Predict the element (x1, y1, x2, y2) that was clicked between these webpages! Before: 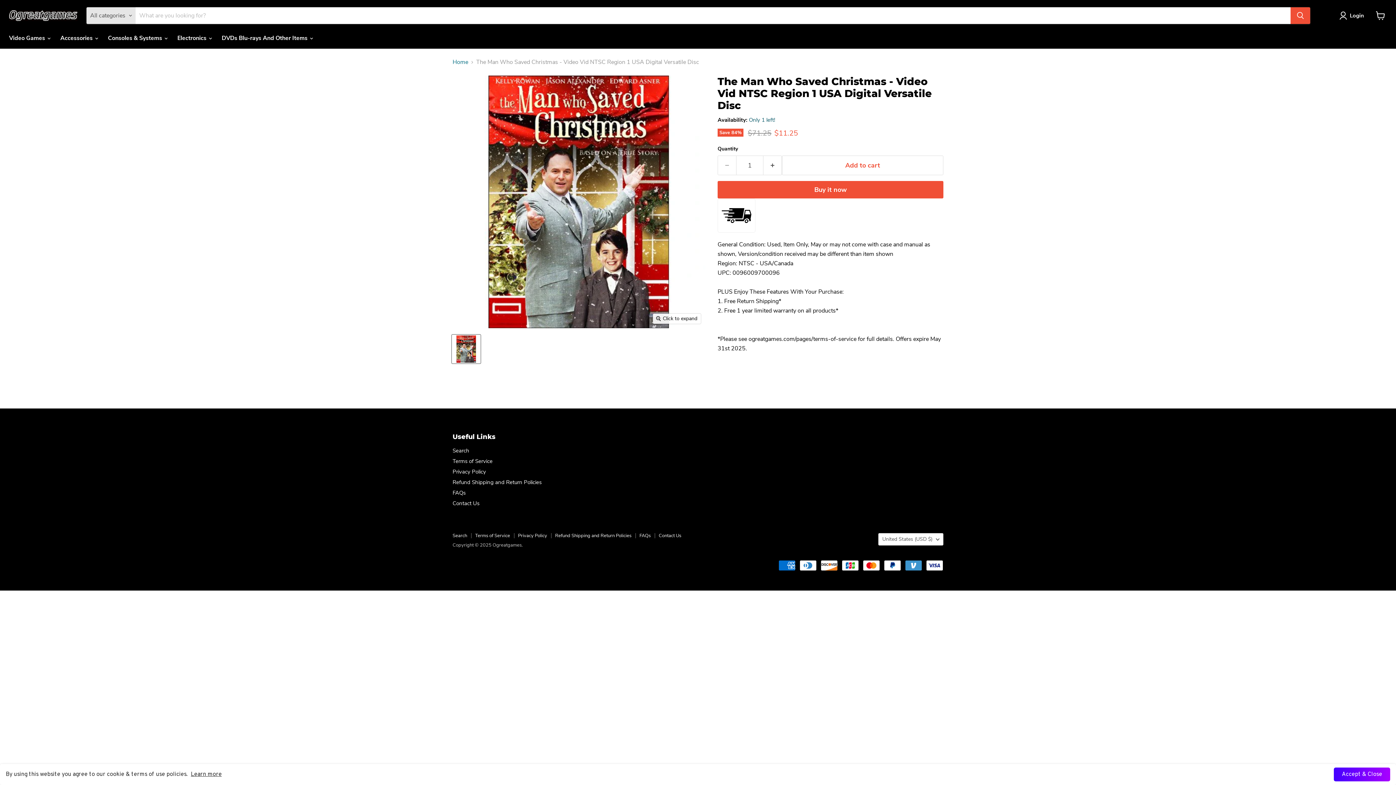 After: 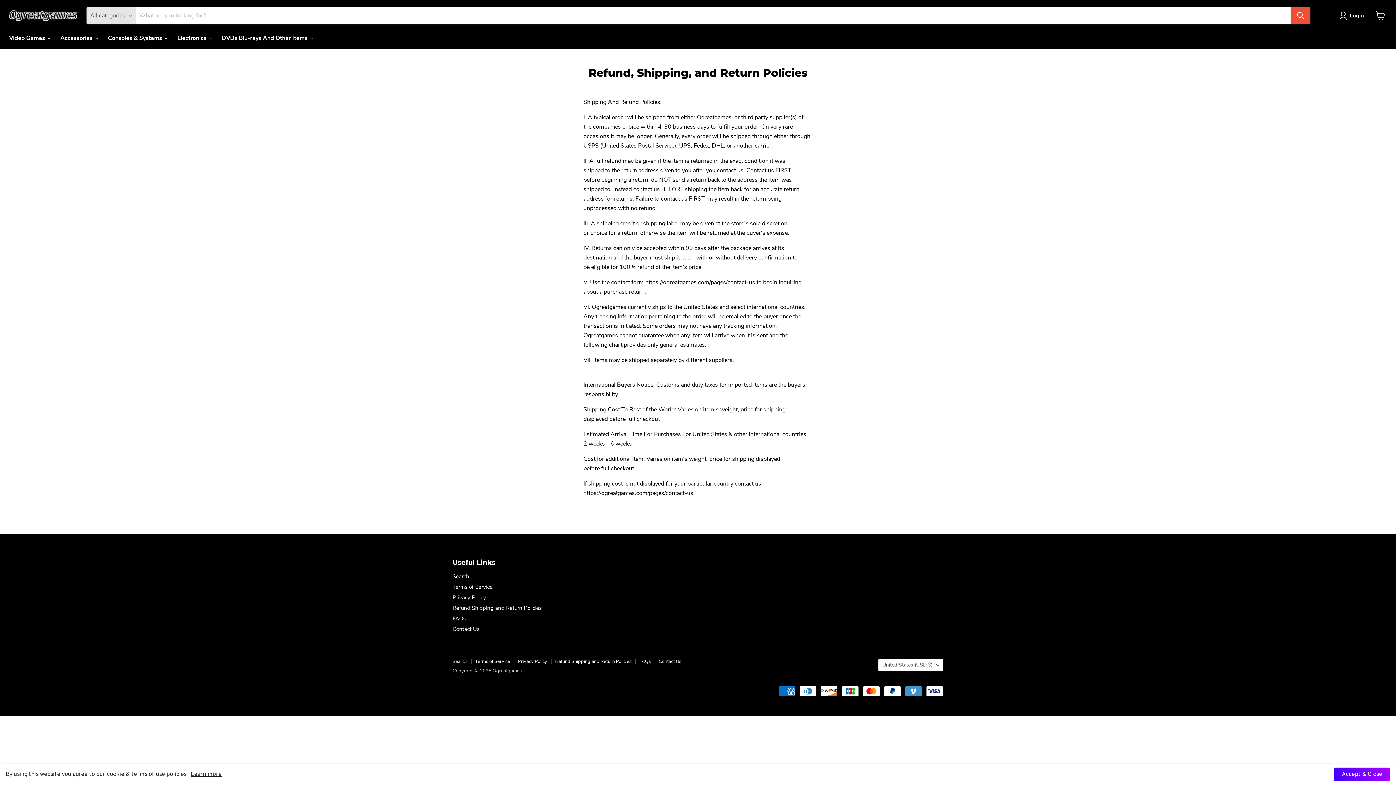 Action: bbox: (452, 479, 541, 486) label: Refund Shipping and Return Policies